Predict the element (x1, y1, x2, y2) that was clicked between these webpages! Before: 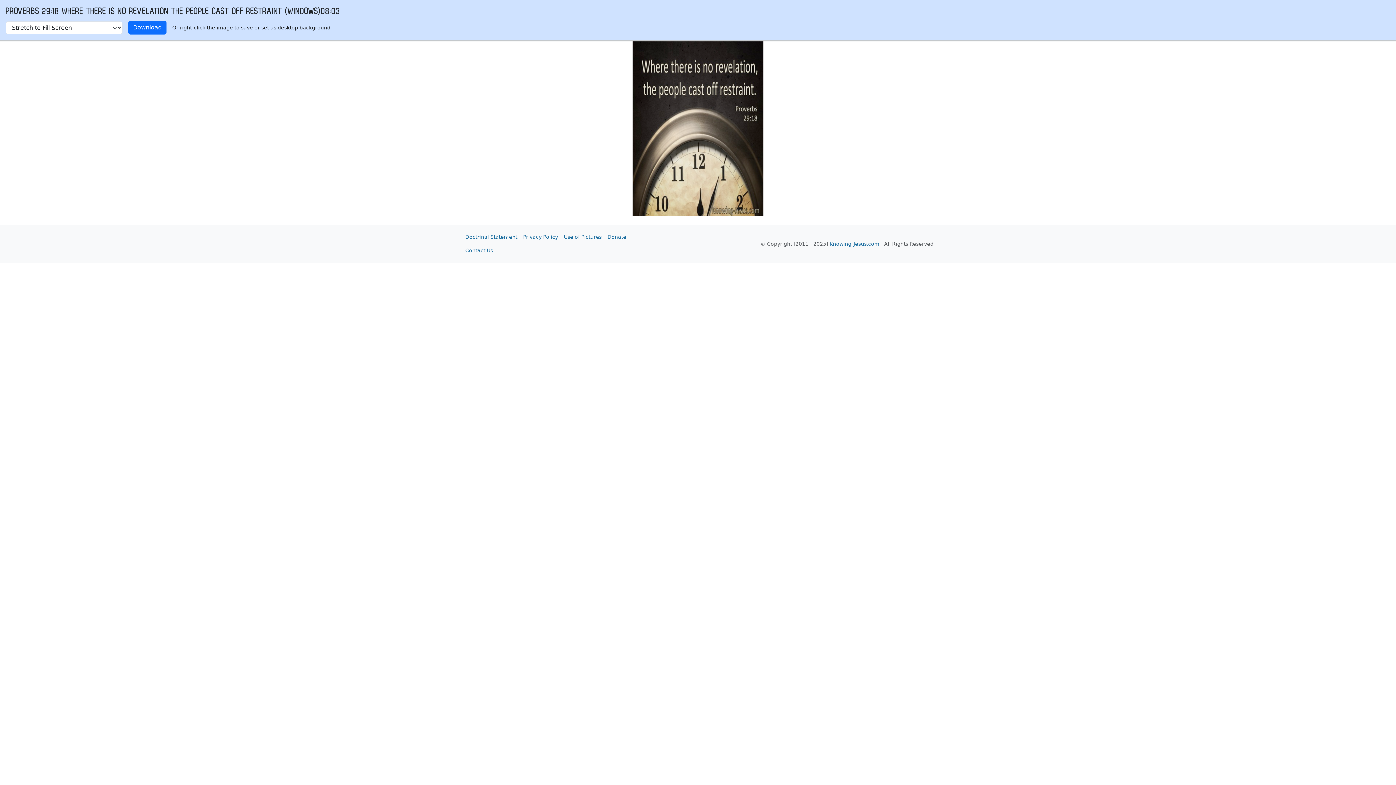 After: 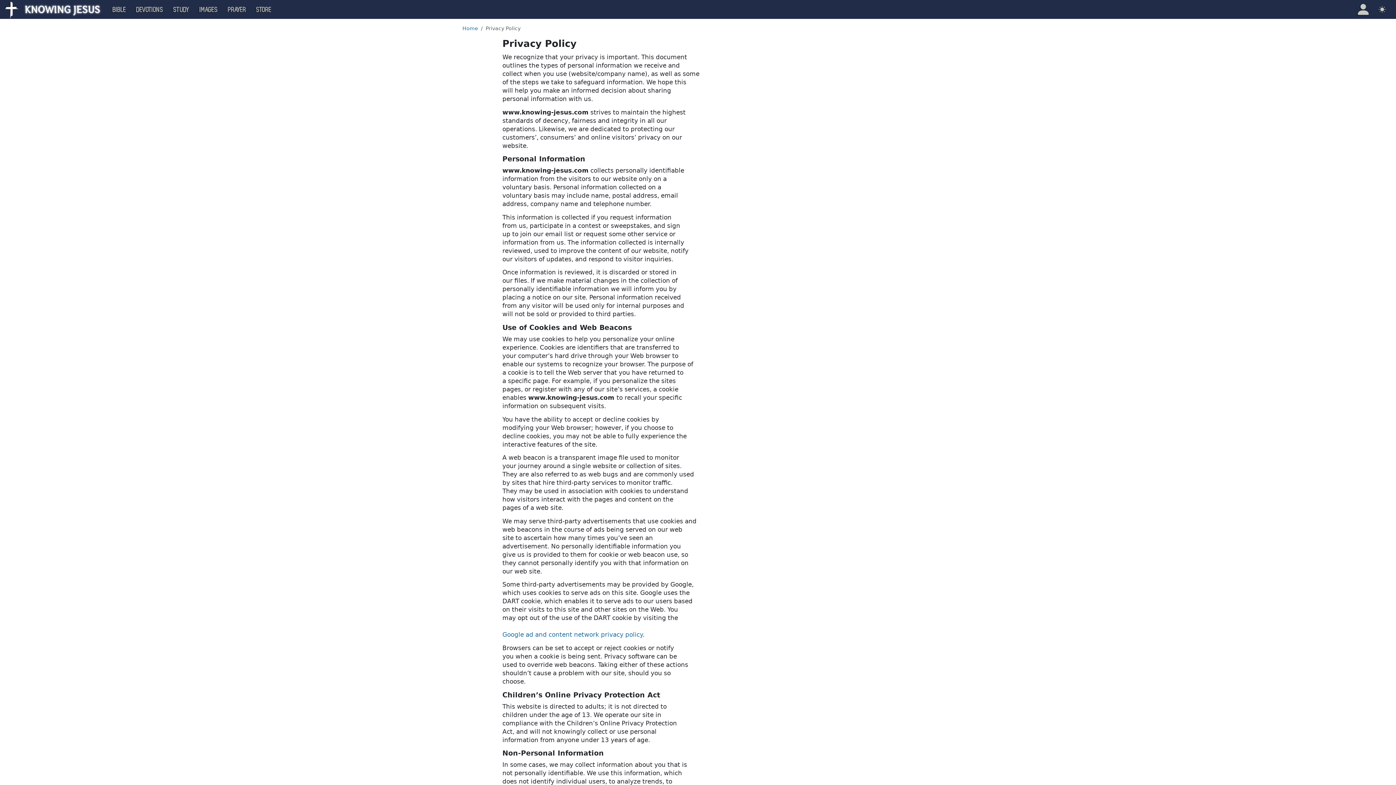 Action: label: Privacy Policy bbox: (520, 230, 561, 244)